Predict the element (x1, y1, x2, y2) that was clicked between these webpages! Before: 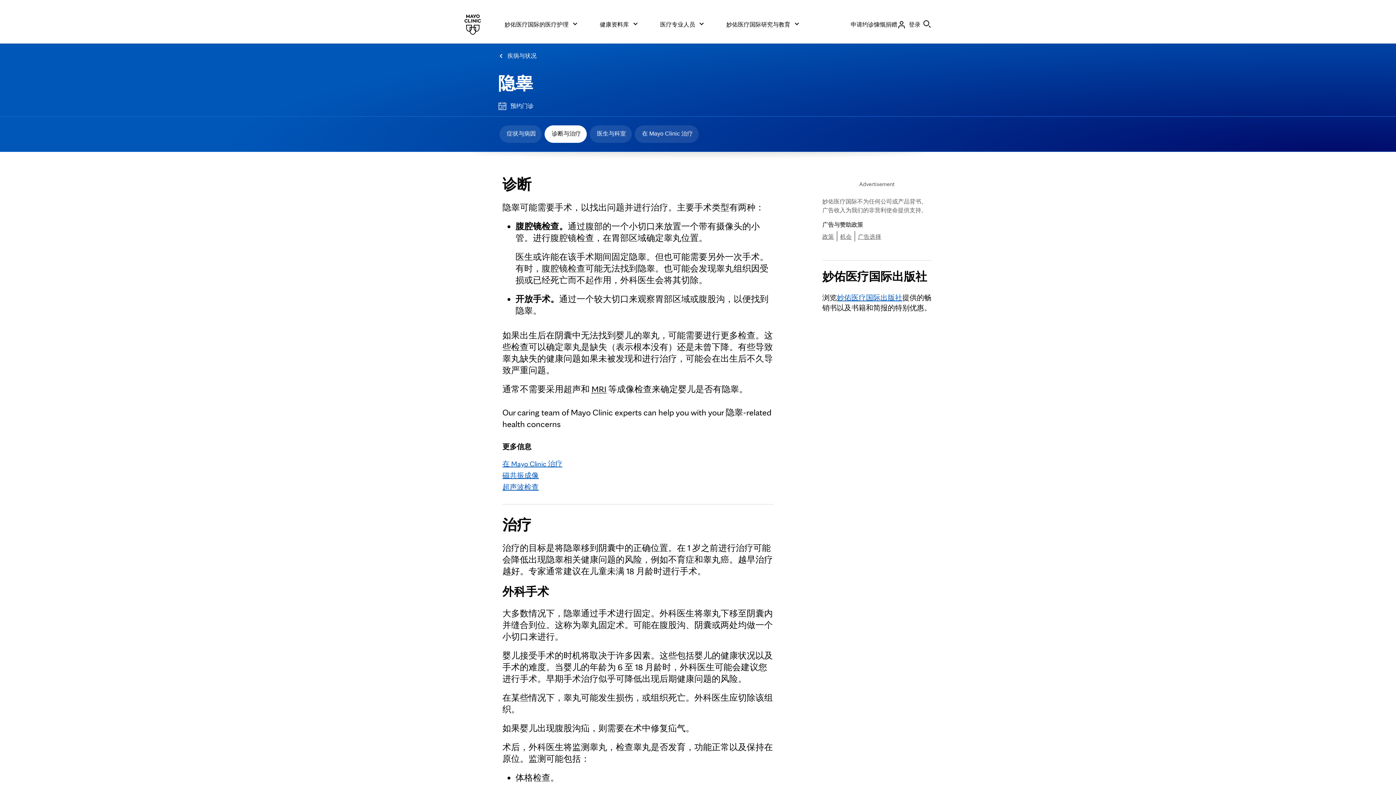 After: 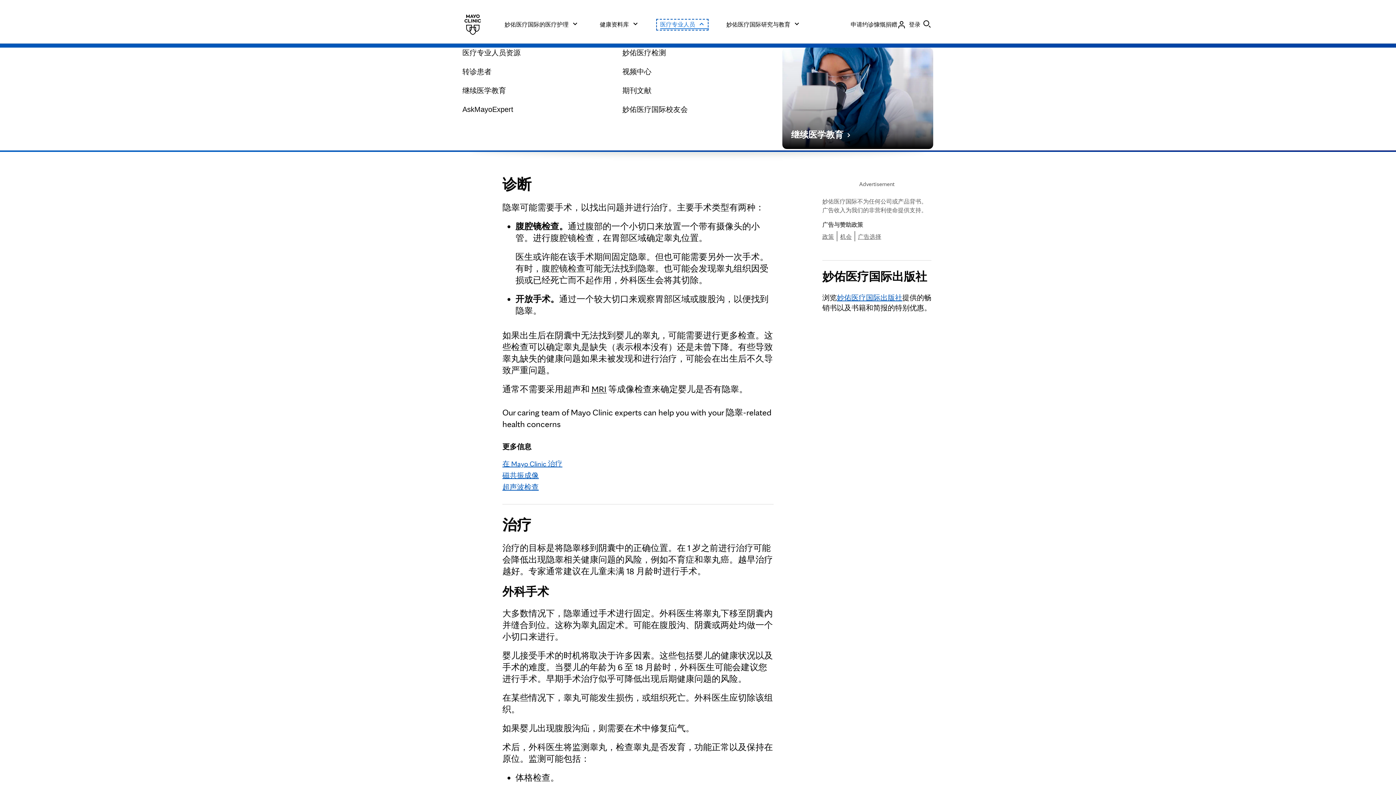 Action: label: 医疗专业人员 bbox: (658, 20, 706, 28)